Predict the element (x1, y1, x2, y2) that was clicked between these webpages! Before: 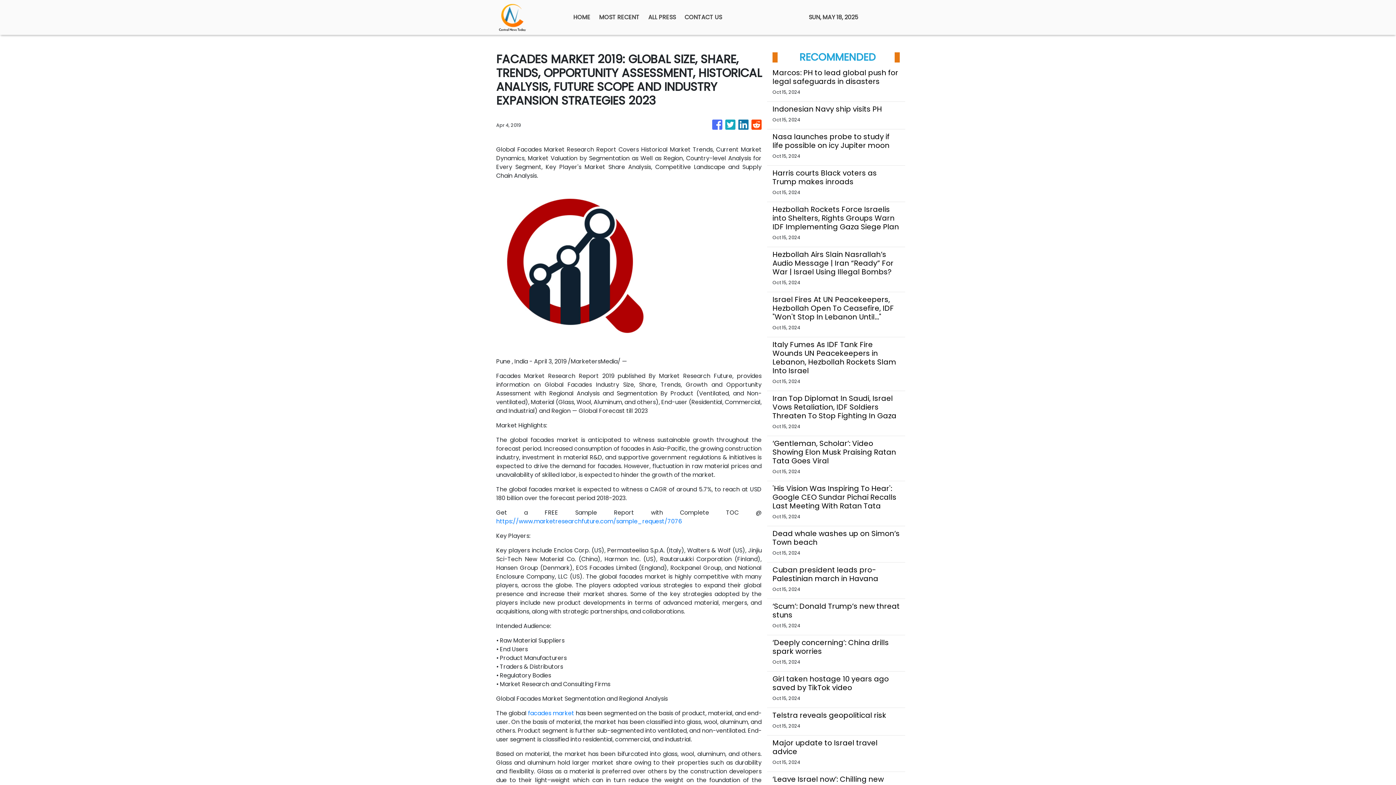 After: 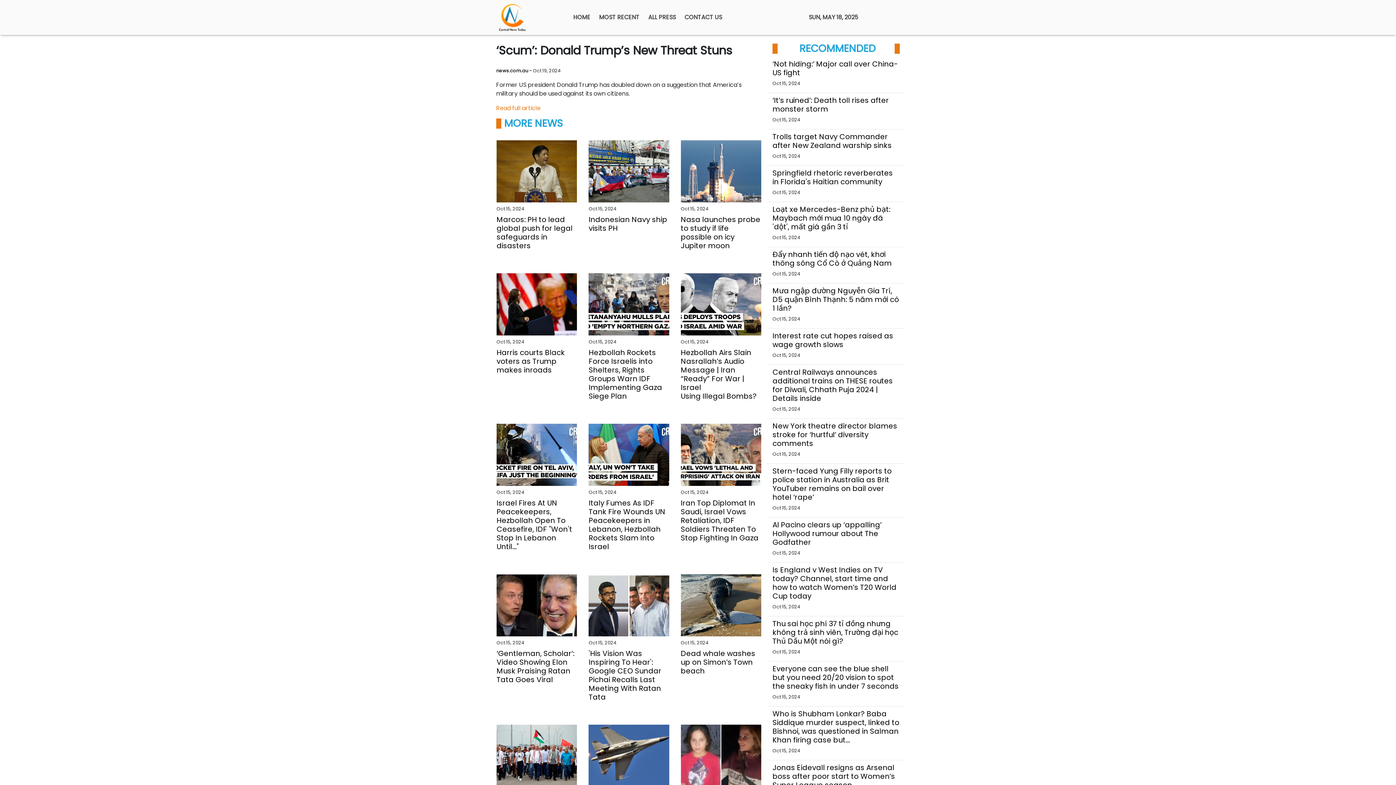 Action: bbox: (772, 602, 900, 619) label: ‘Scum’: Donald Trump’s new threat stuns